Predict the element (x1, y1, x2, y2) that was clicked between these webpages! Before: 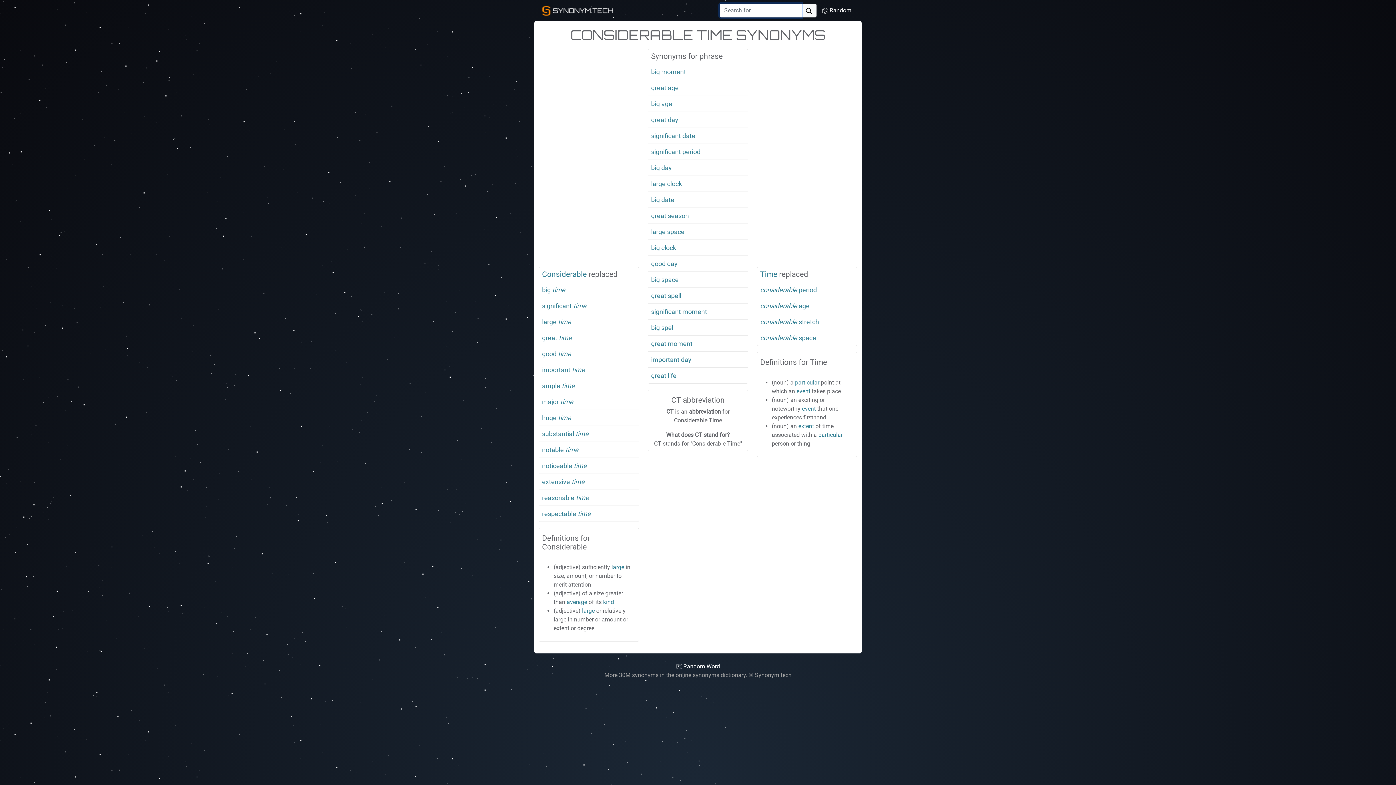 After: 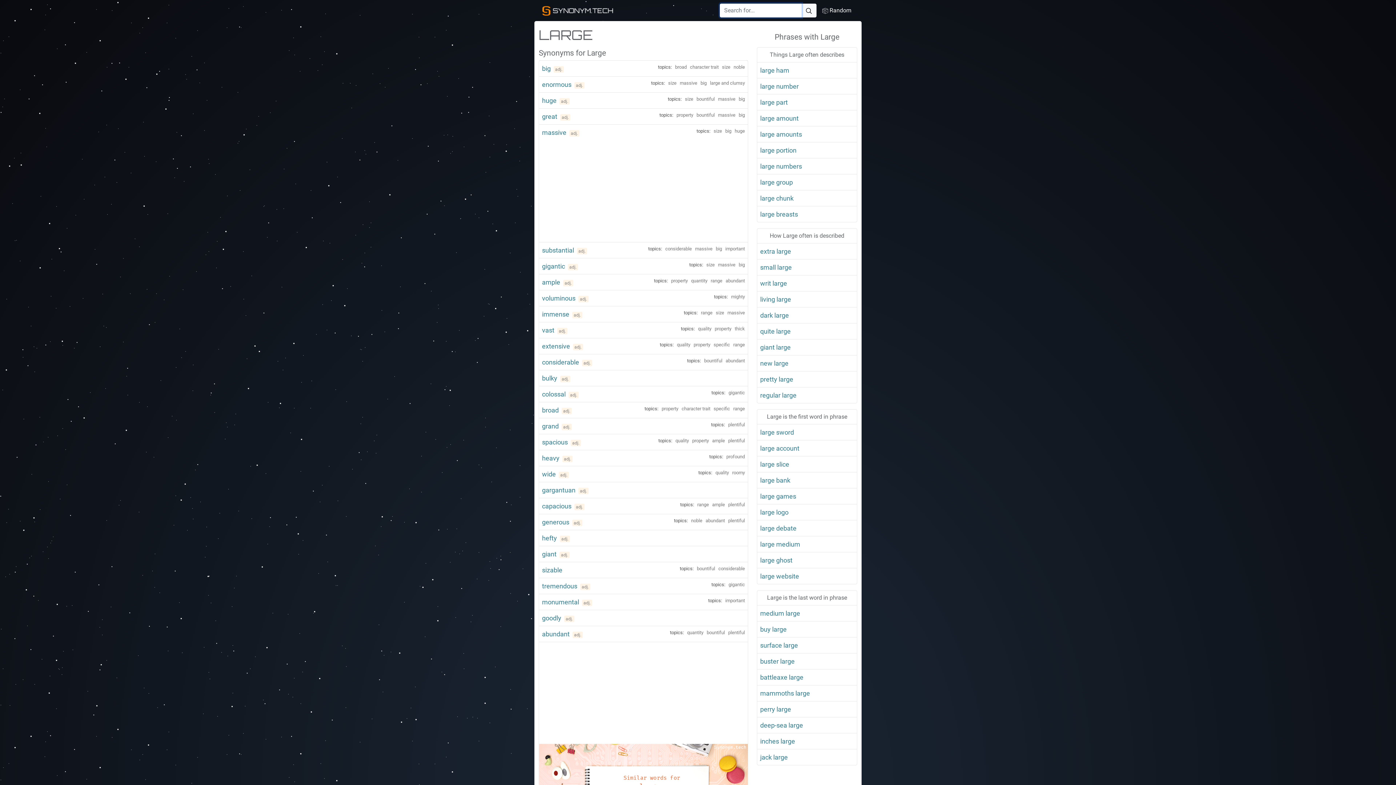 Action: label: large bbox: (611, 563, 624, 570)